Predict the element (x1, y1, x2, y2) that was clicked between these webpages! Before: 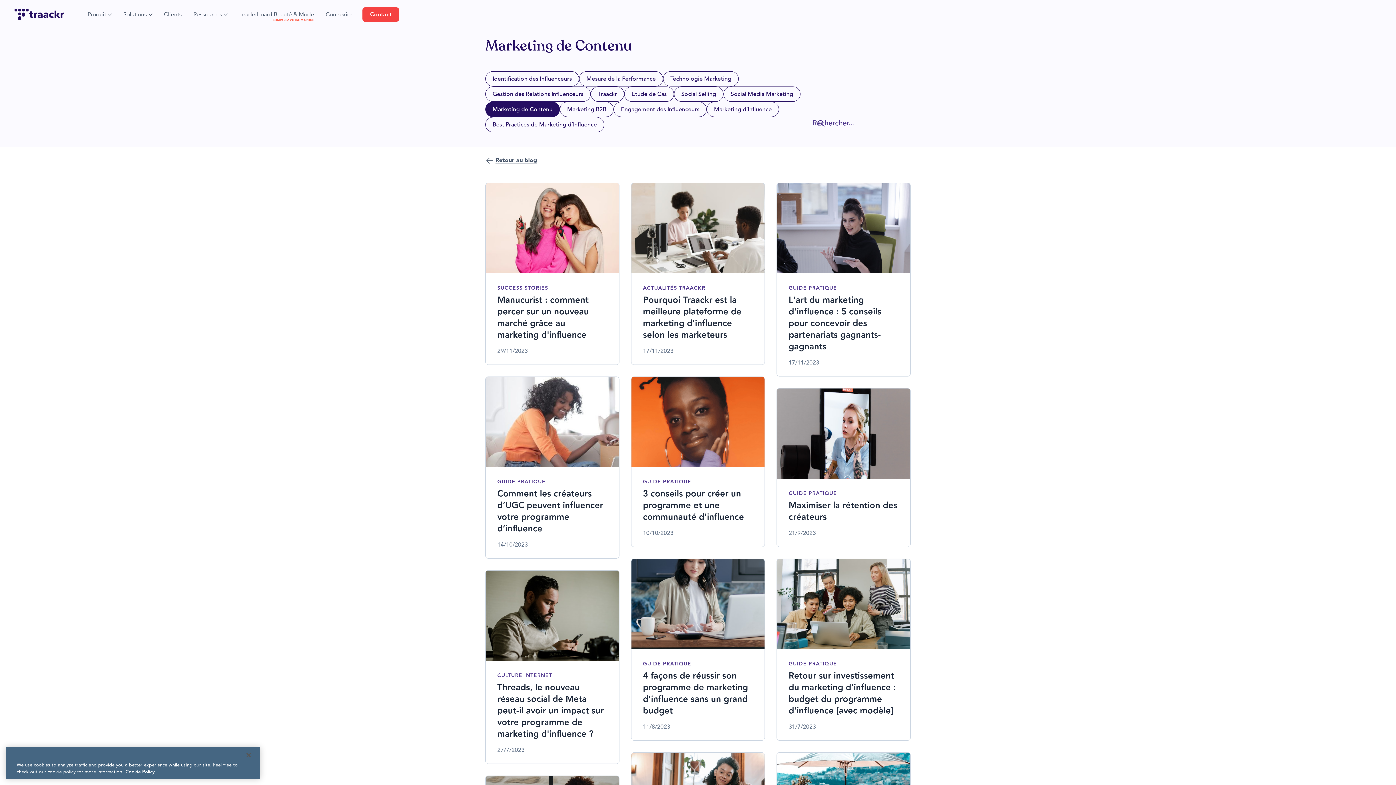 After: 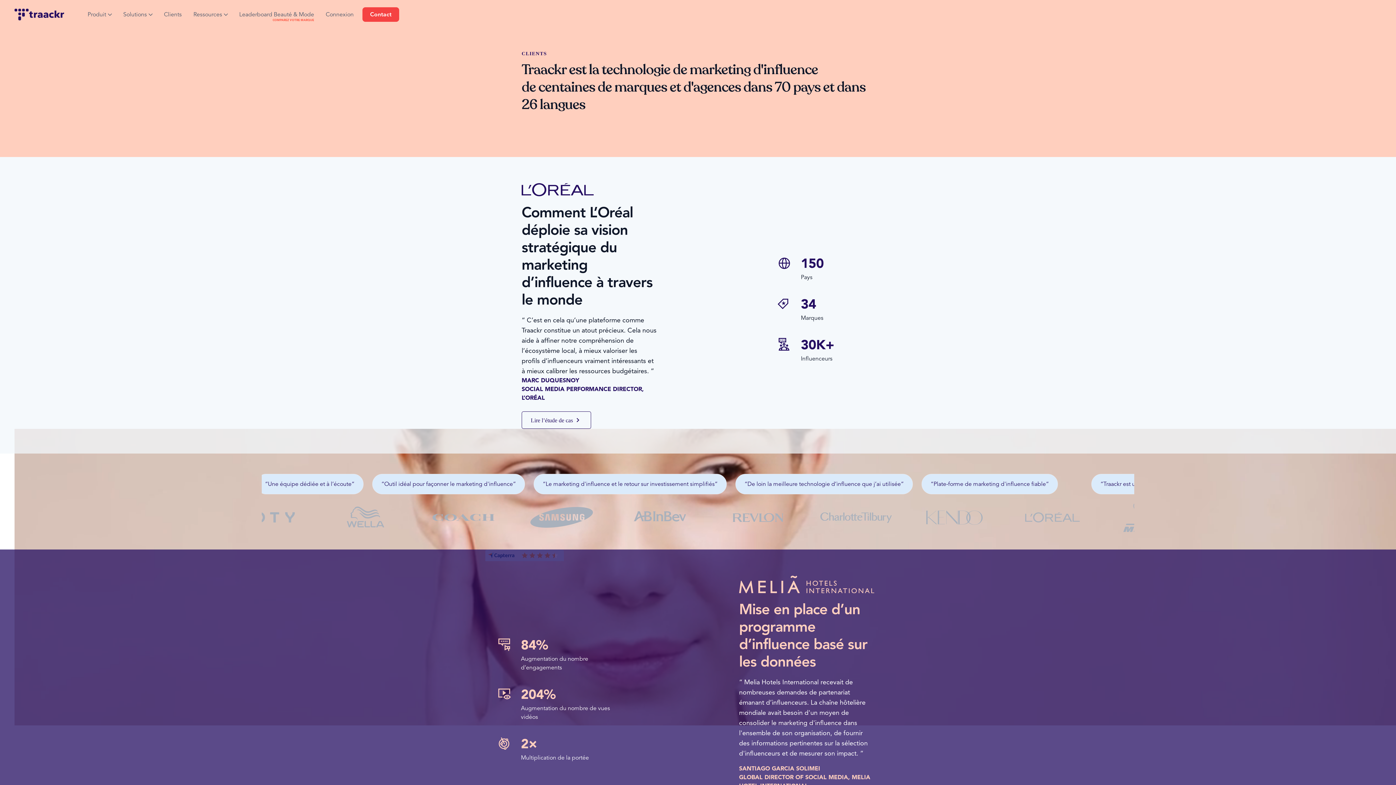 Action: label: Clients bbox: (158, 2, 187, 26)